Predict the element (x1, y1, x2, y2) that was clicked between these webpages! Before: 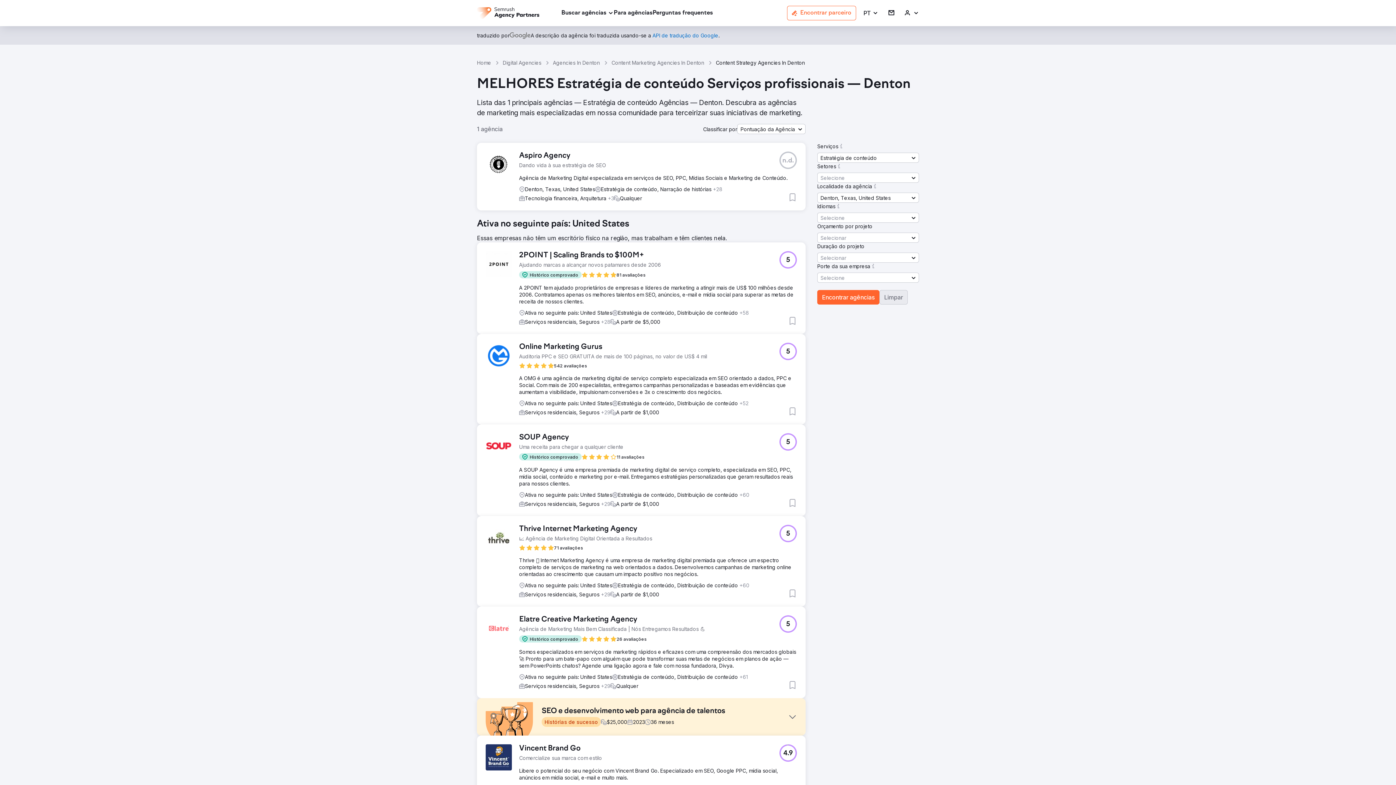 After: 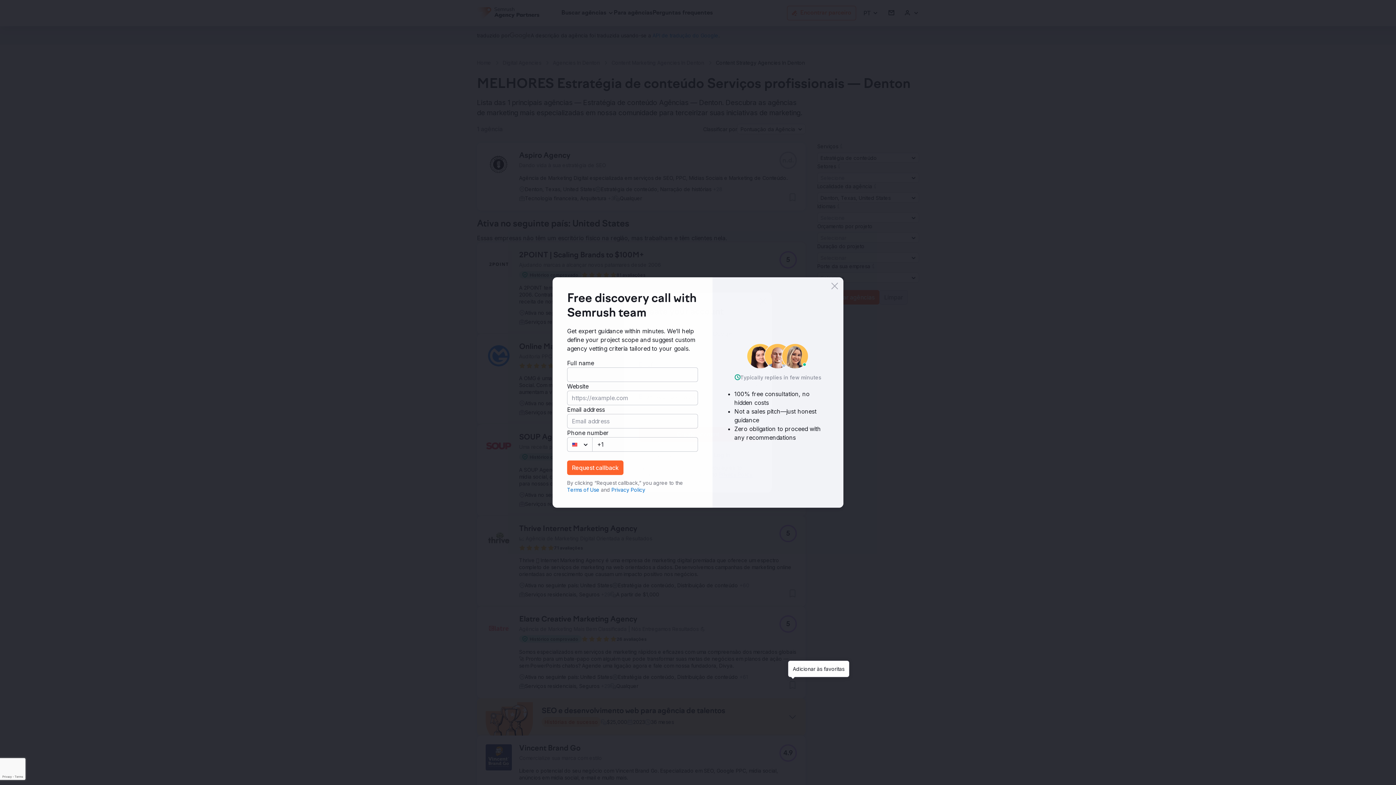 Action: label: Adicionar às favoritas bbox: (788, 681, 797, 689)